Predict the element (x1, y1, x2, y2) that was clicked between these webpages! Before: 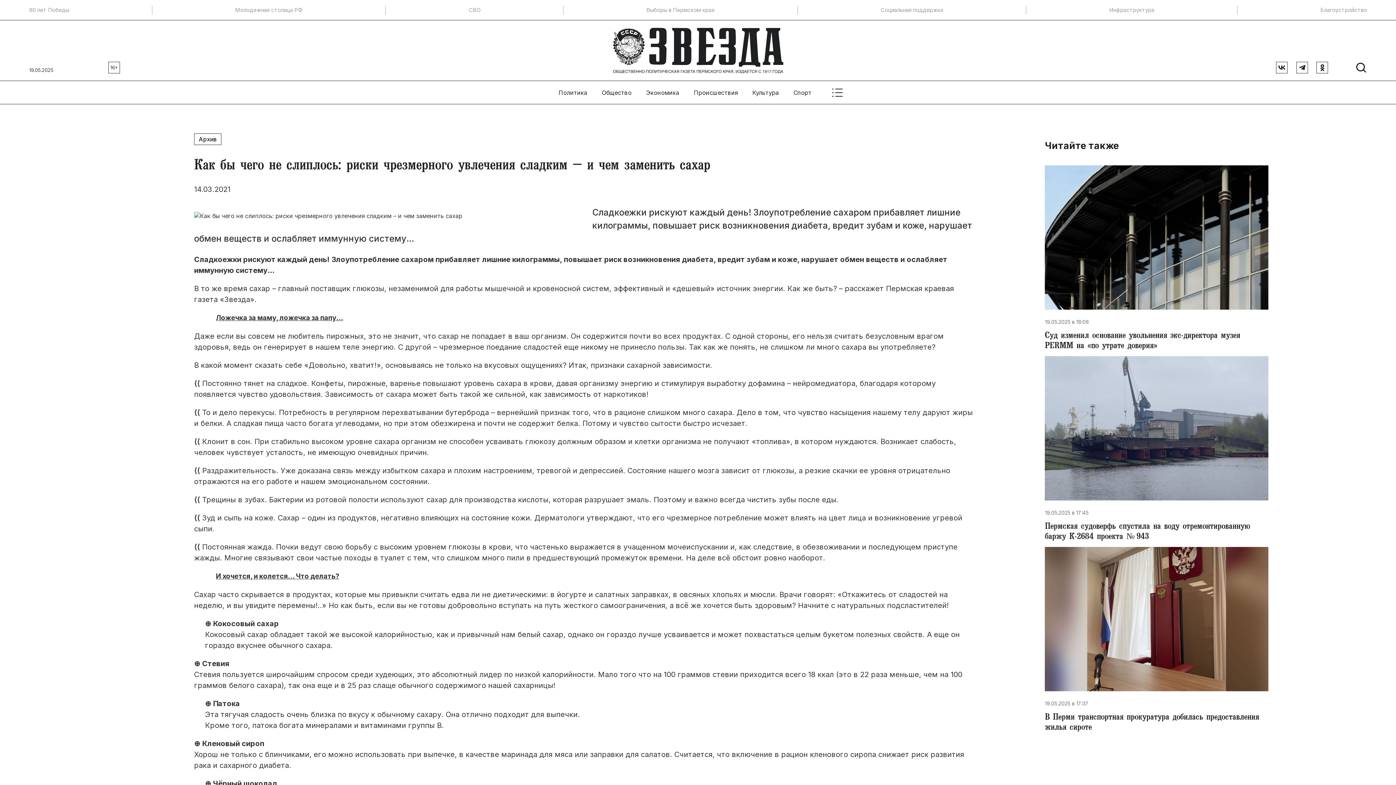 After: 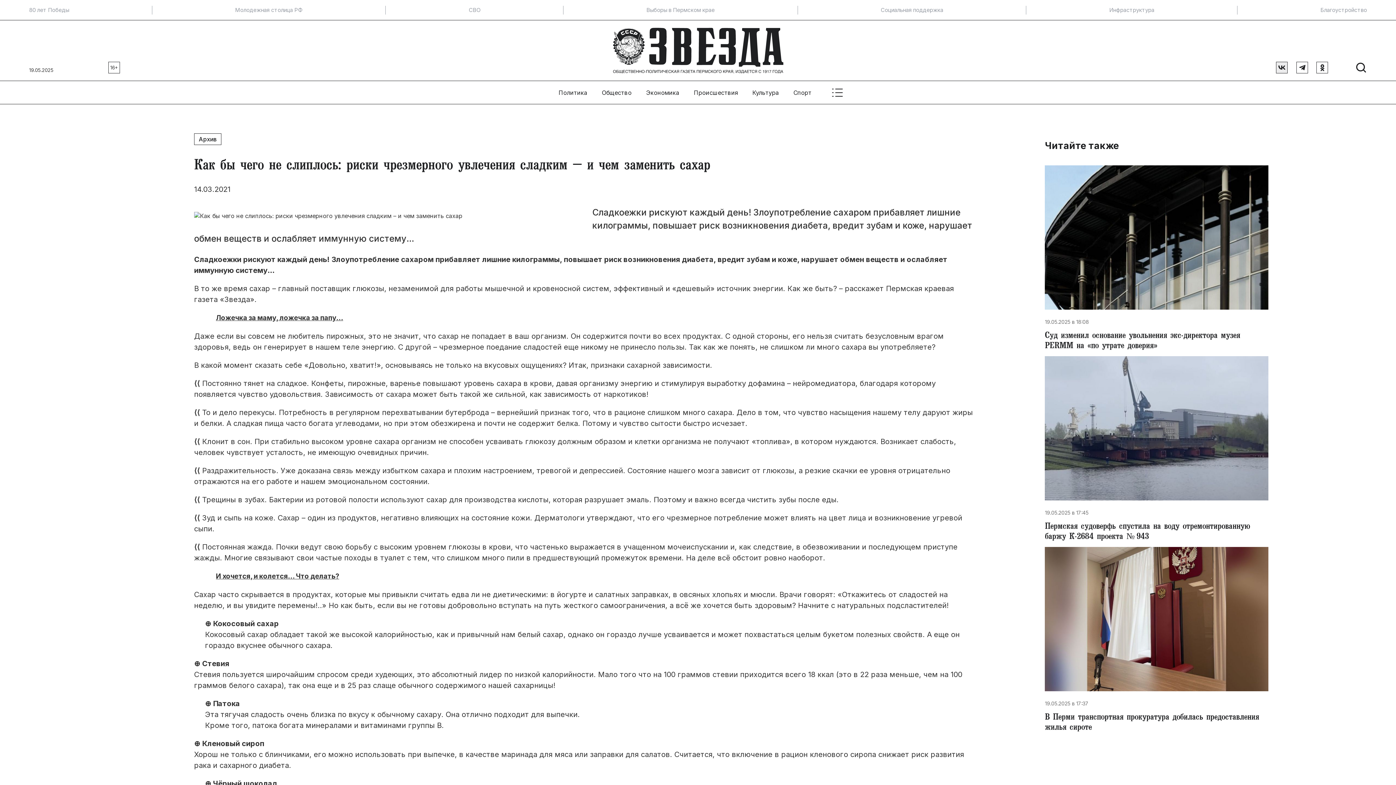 Action: bbox: (1276, 61, 1288, 73)